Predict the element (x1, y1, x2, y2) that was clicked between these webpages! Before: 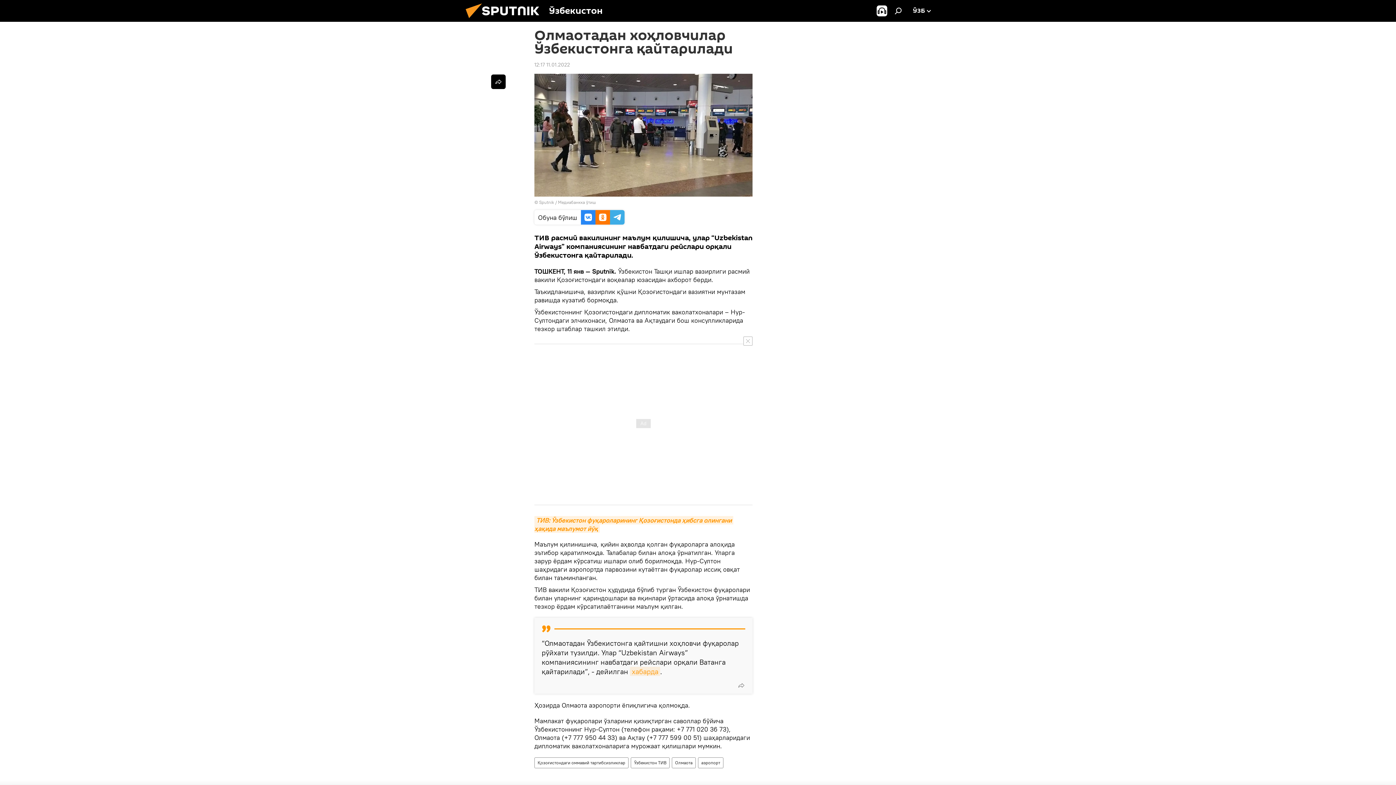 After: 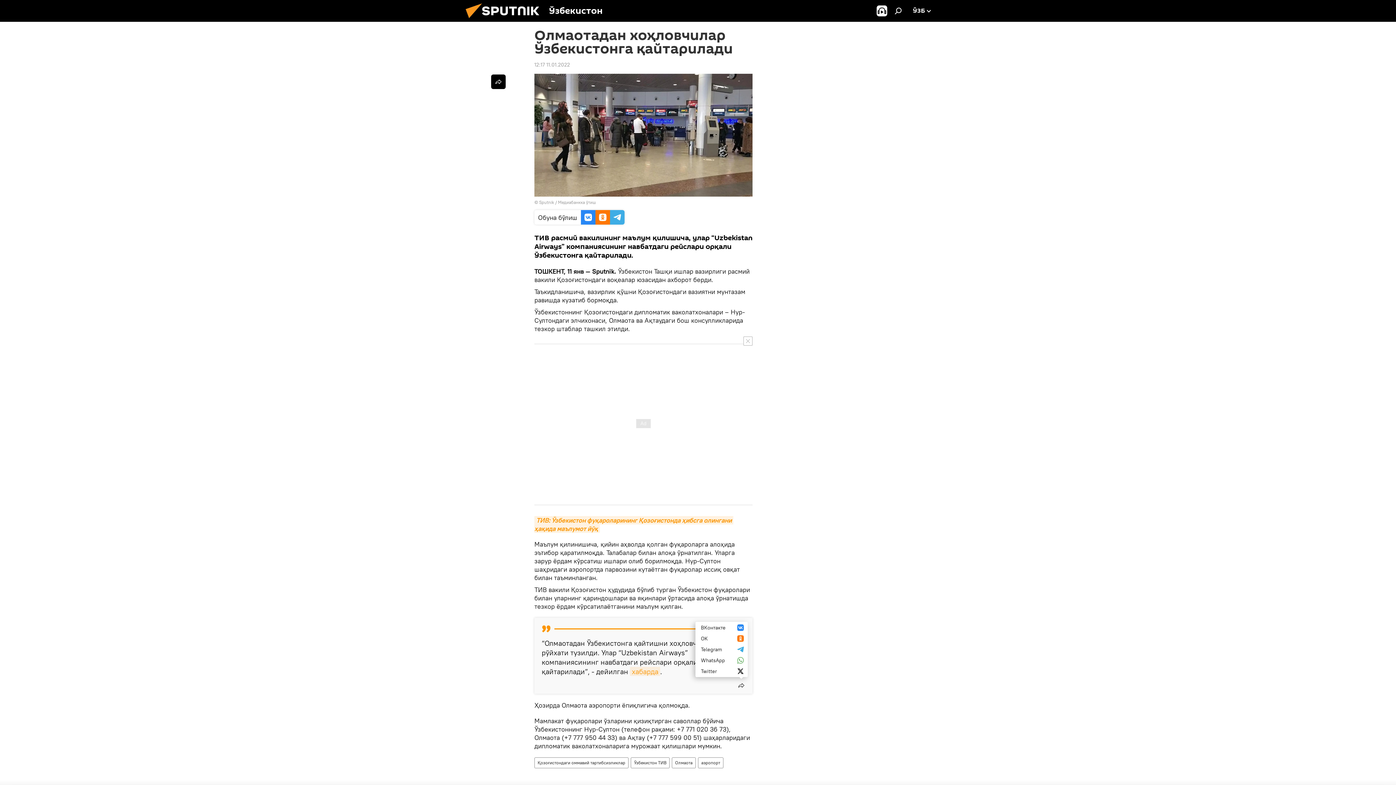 Action: bbox: (734, 678, 748, 692)